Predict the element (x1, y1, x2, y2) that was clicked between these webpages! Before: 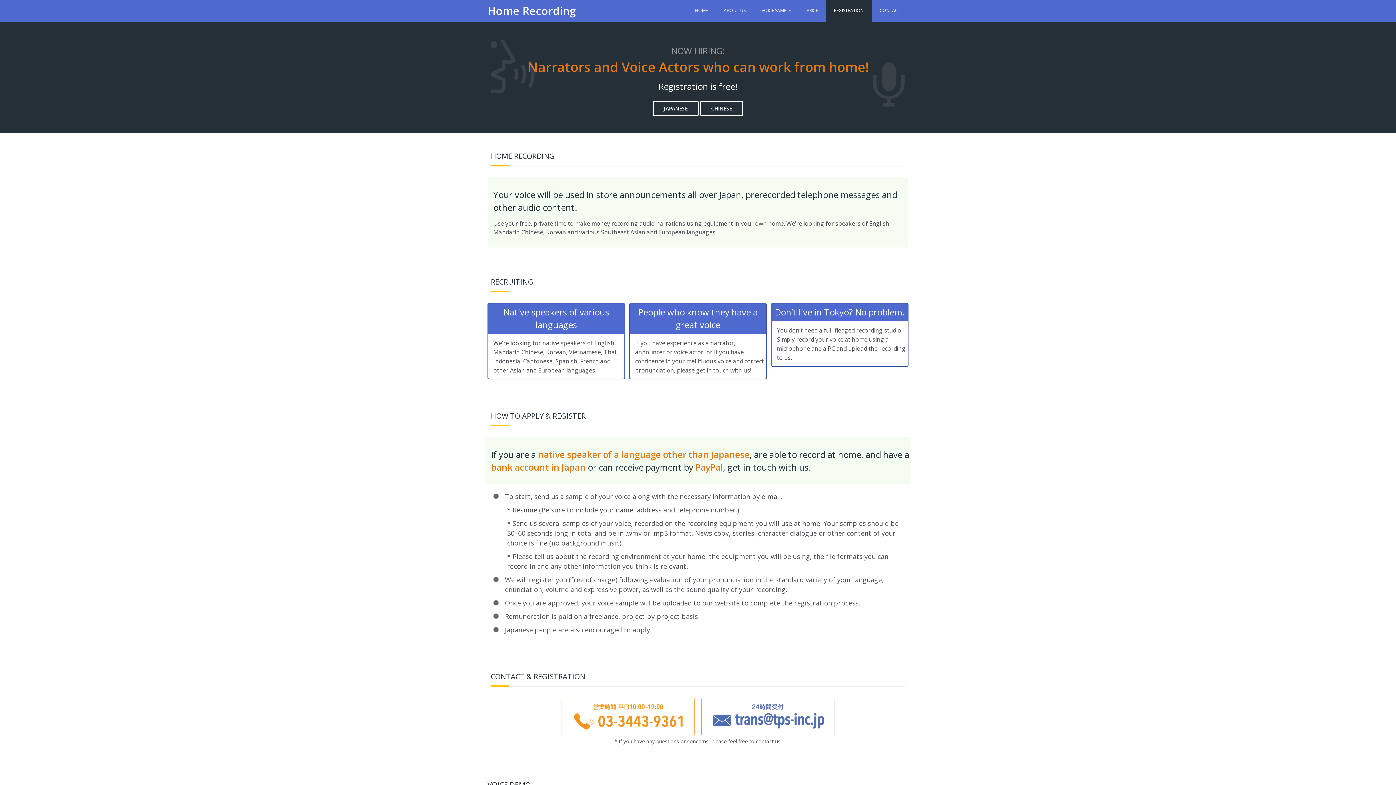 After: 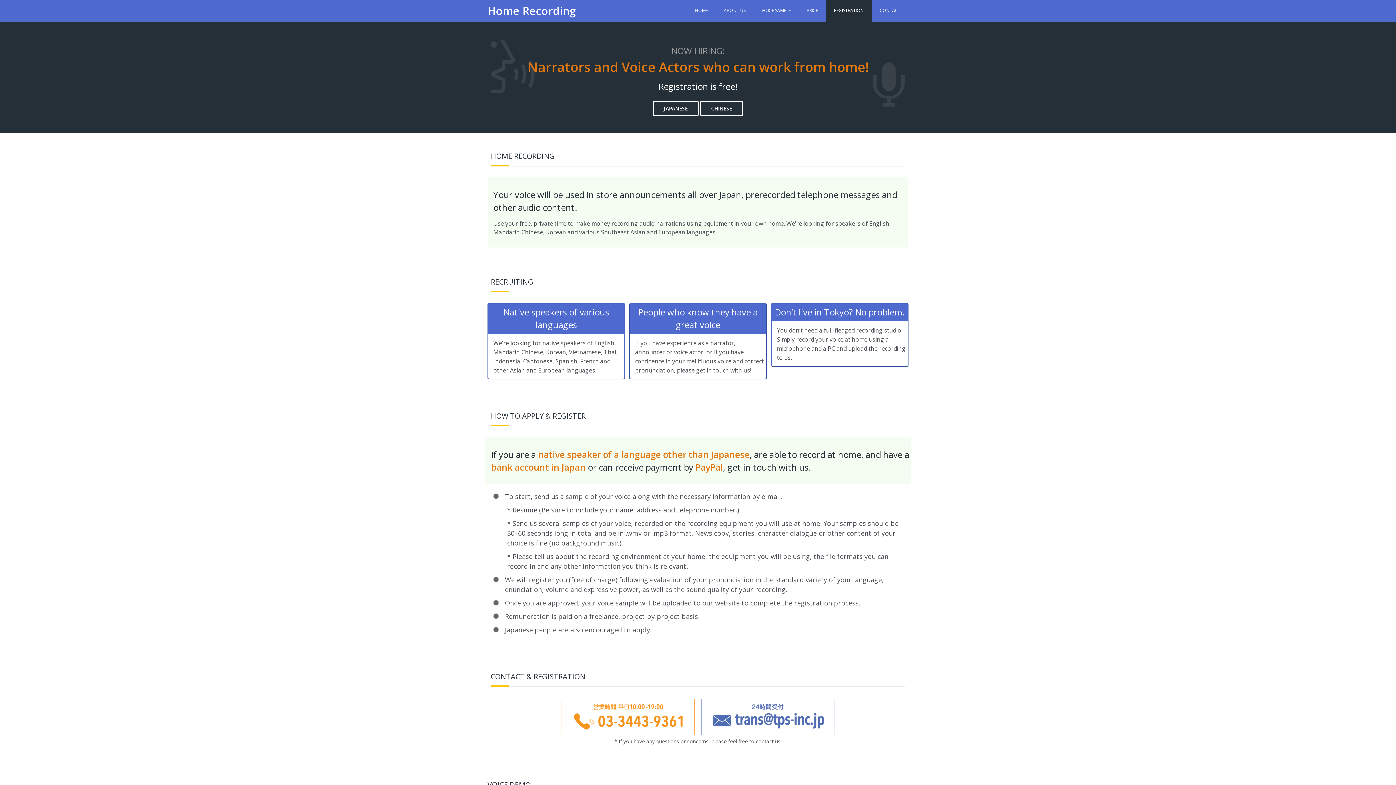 Action: label: REGISTRATION bbox: (826, 0, 872, 21)